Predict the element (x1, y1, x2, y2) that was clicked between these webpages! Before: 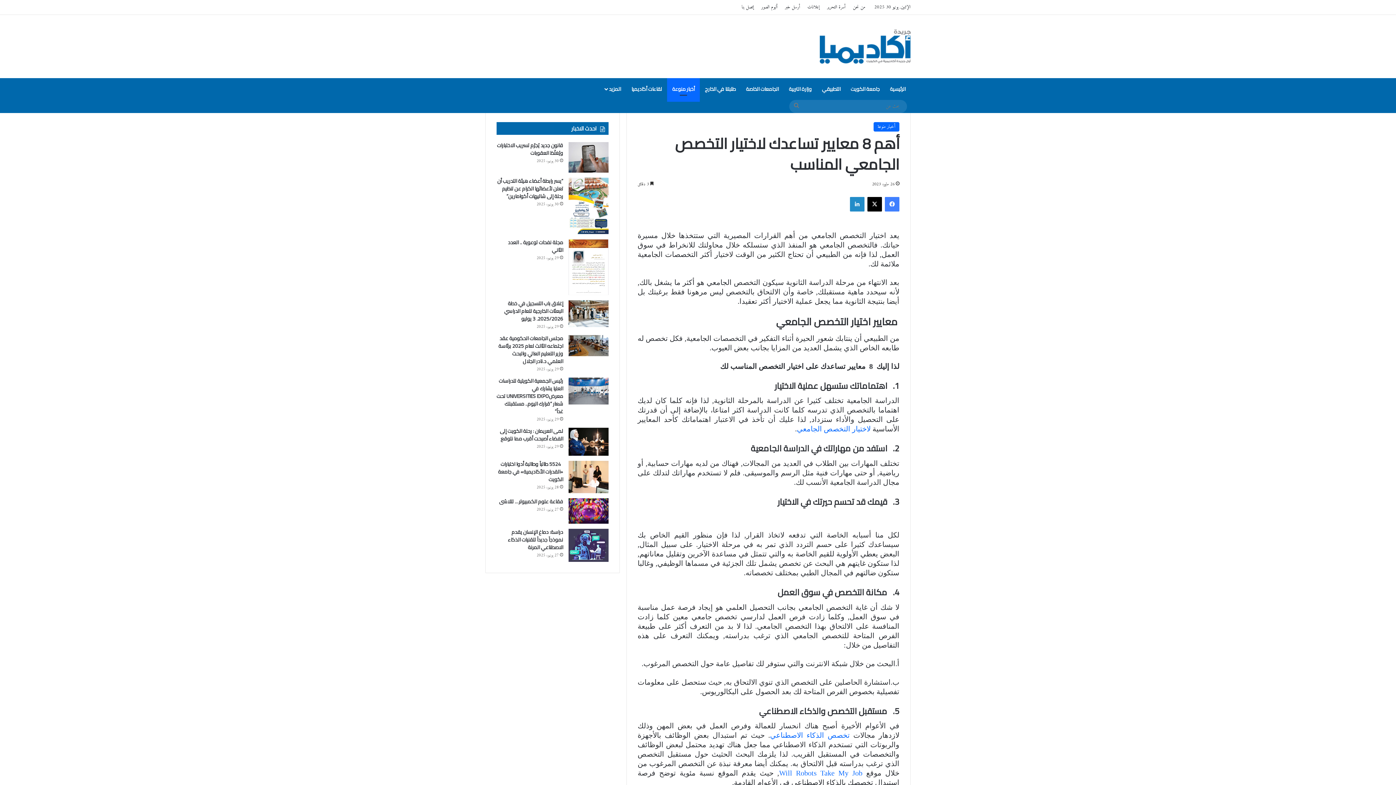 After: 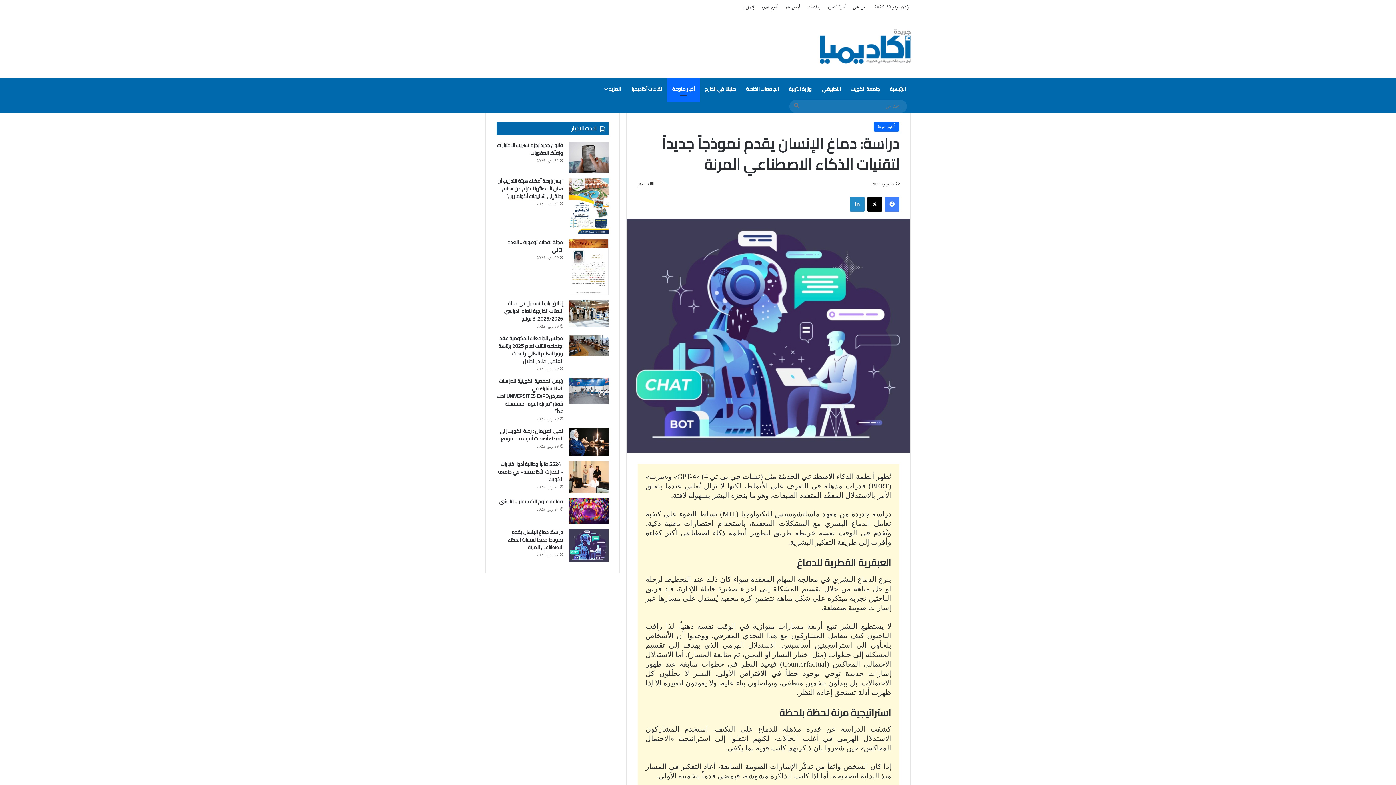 Action: label: دراسة: دماغ الإنسان يقدم نموذجاً جديداً لتقنيات الذكاء الاصطناعي المرنة bbox: (507, 527, 563, 552)